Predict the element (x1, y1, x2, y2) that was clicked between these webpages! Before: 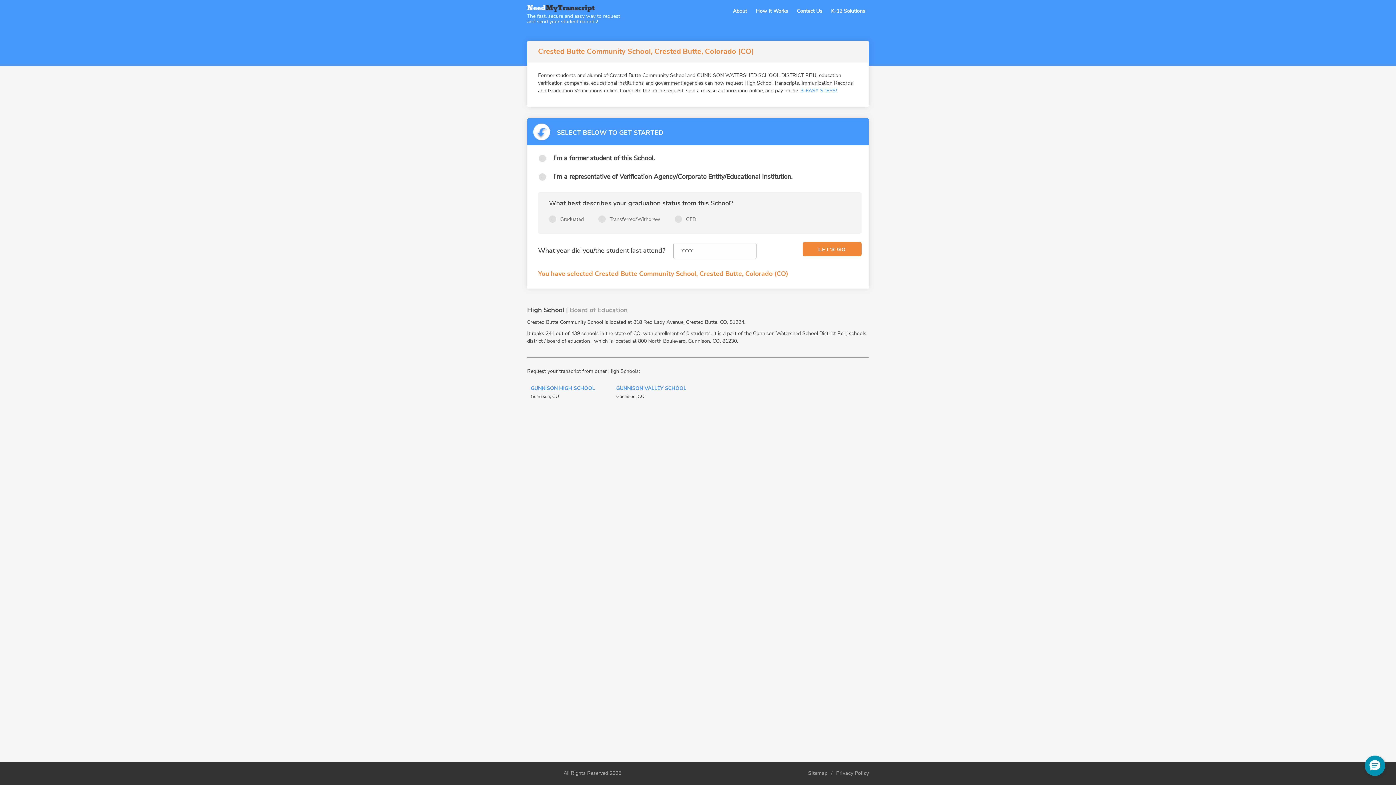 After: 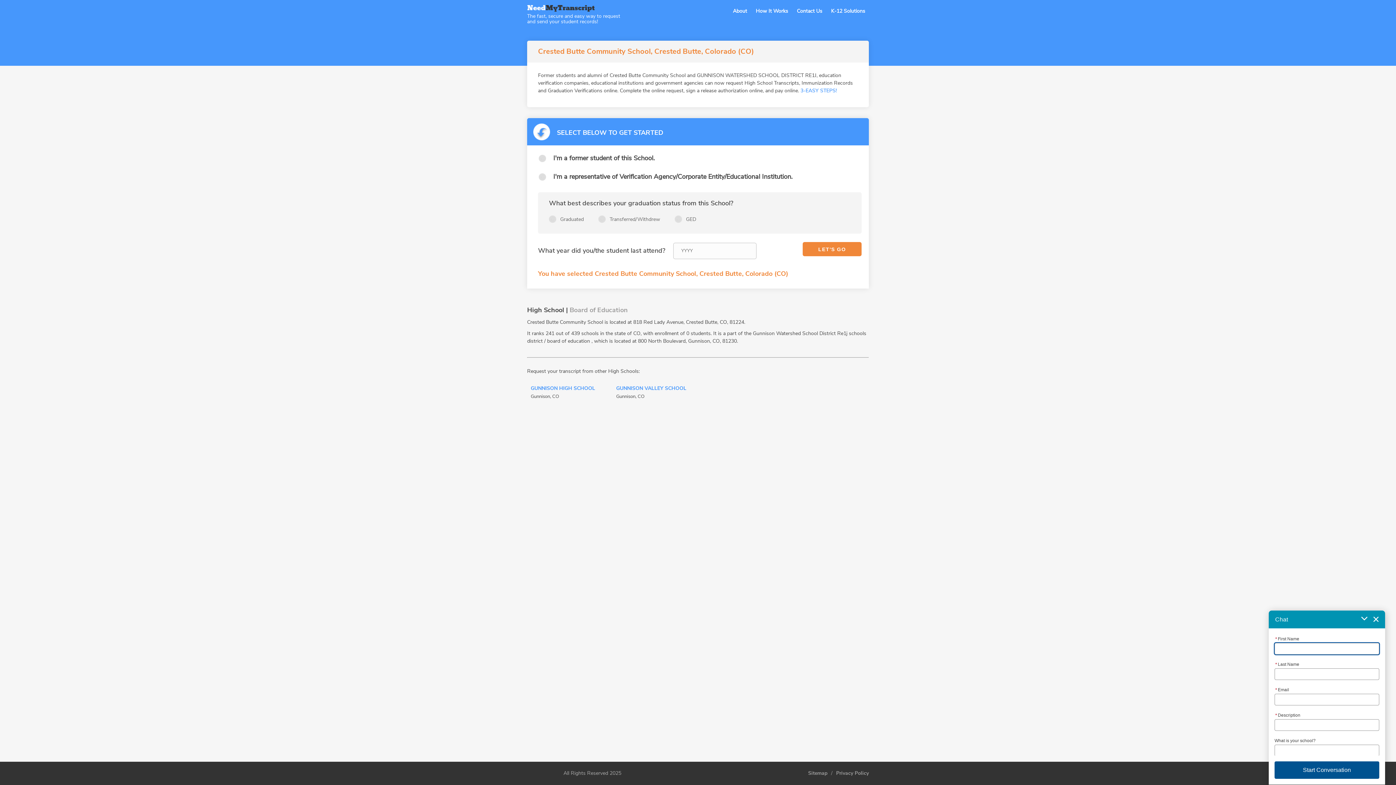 Action: bbox: (1365, 756, 1385, 776) label: Hello, have a question? Let’s chat.